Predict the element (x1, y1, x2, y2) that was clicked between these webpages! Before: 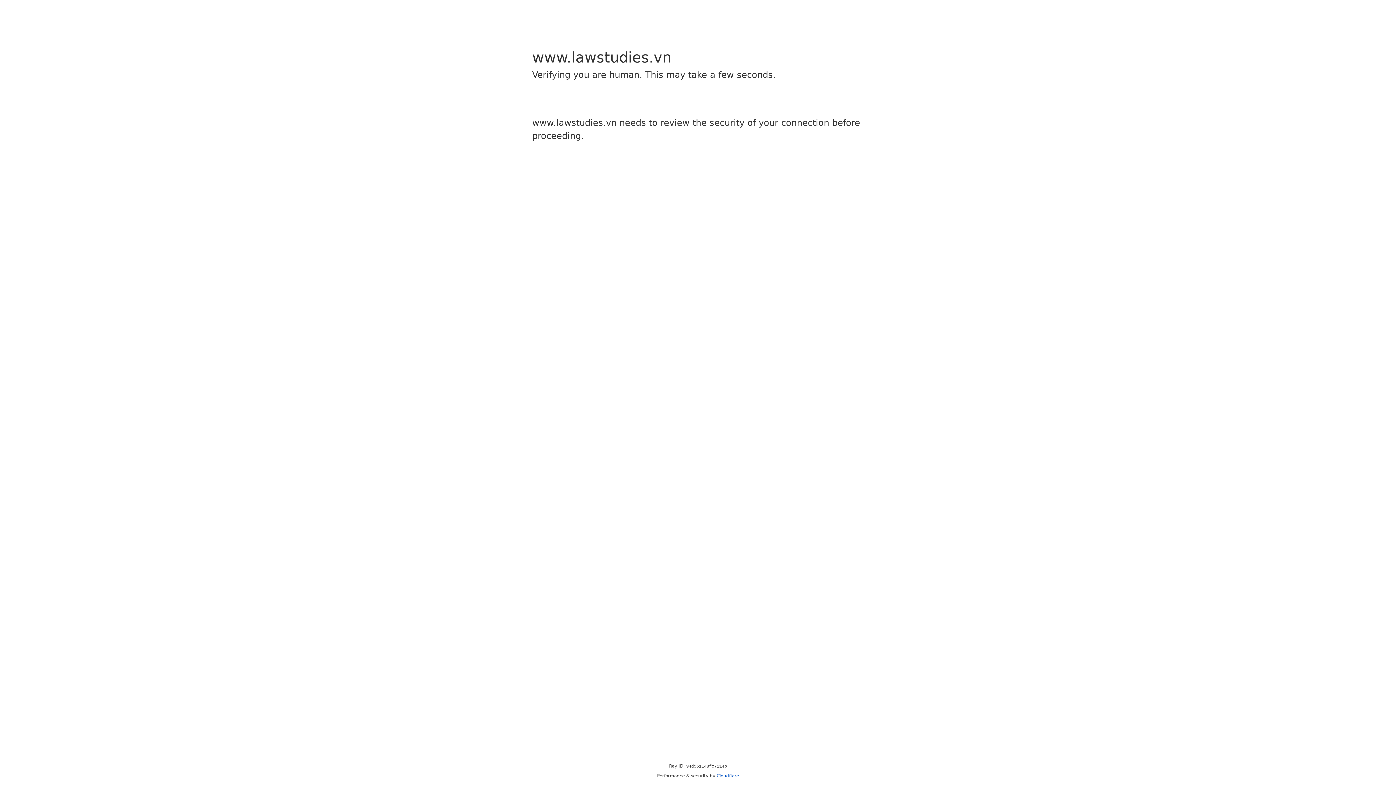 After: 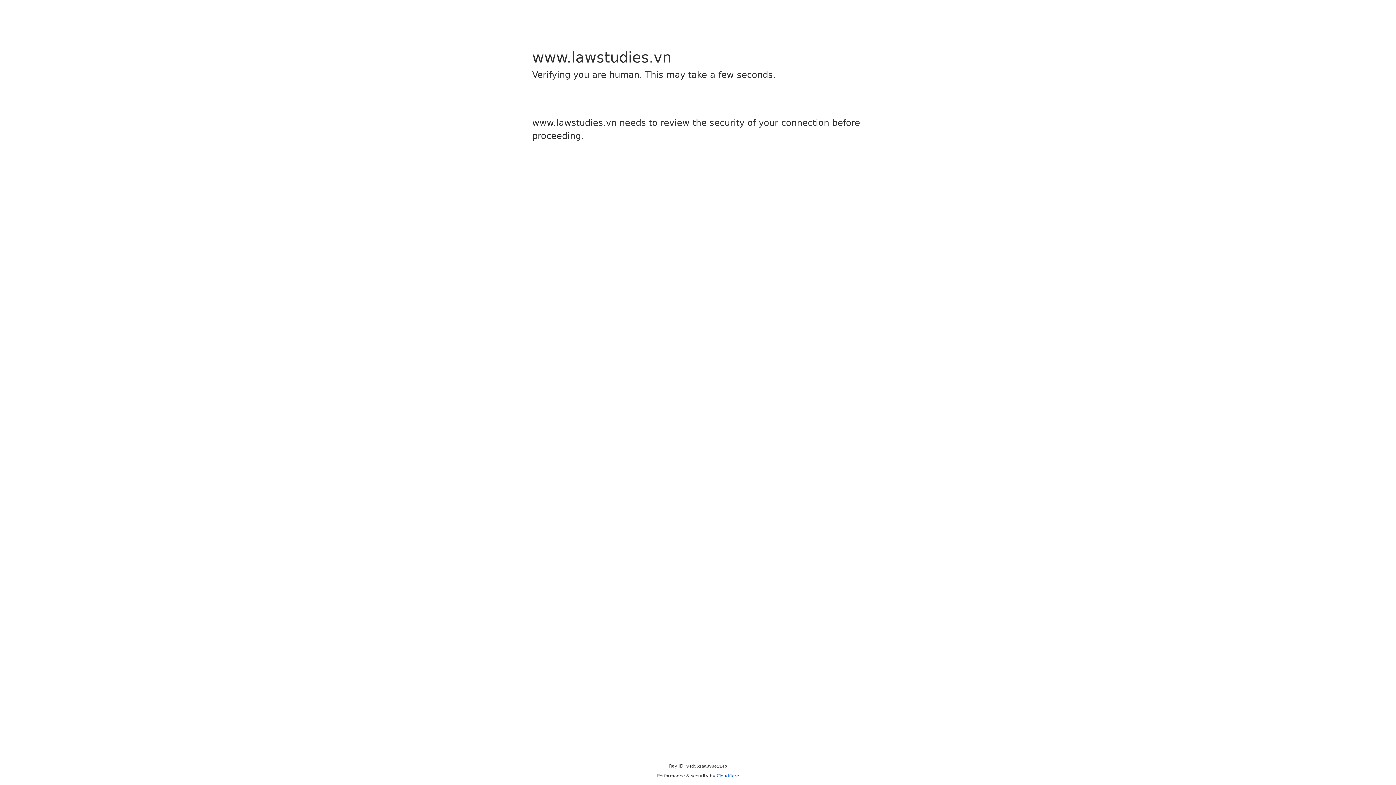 Action: bbox: (716, 773, 739, 778) label: Cloudflare